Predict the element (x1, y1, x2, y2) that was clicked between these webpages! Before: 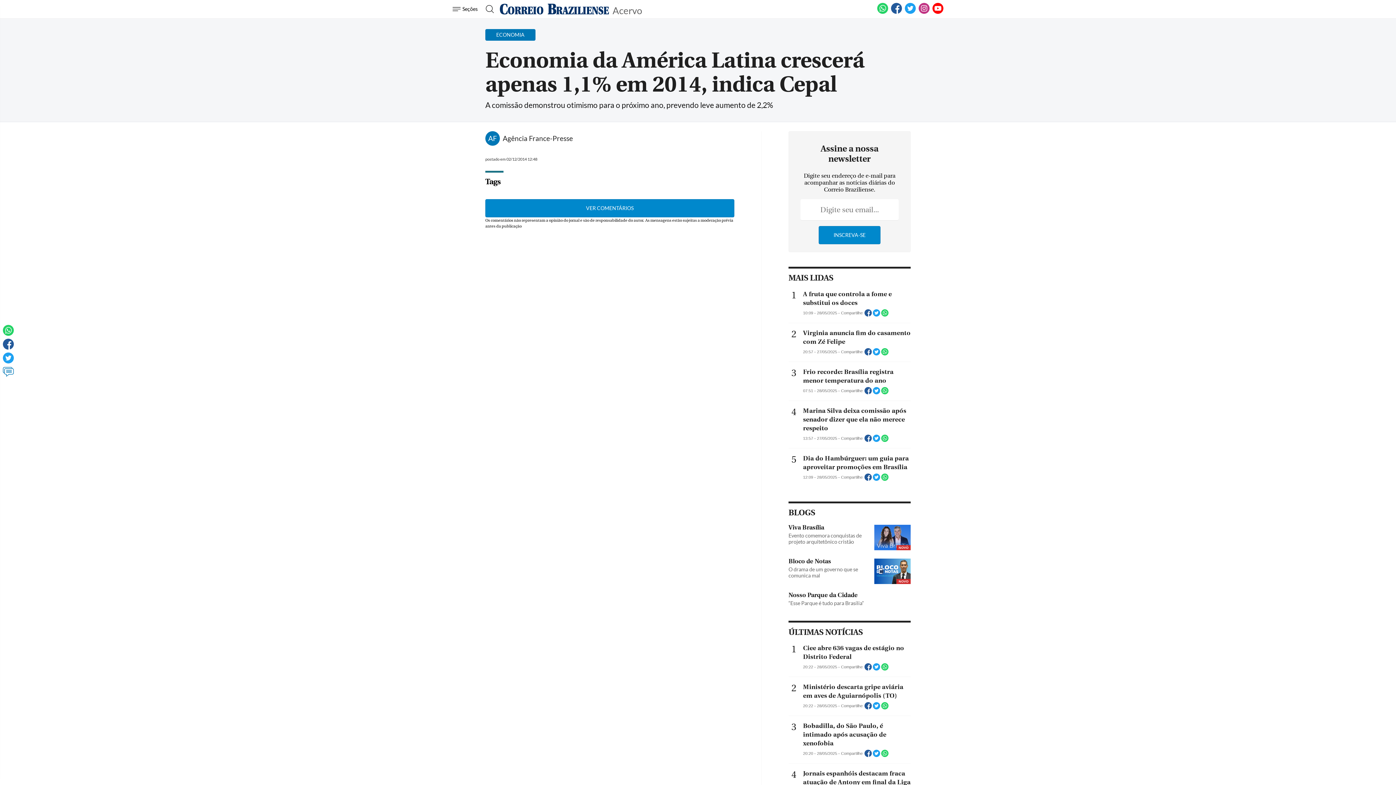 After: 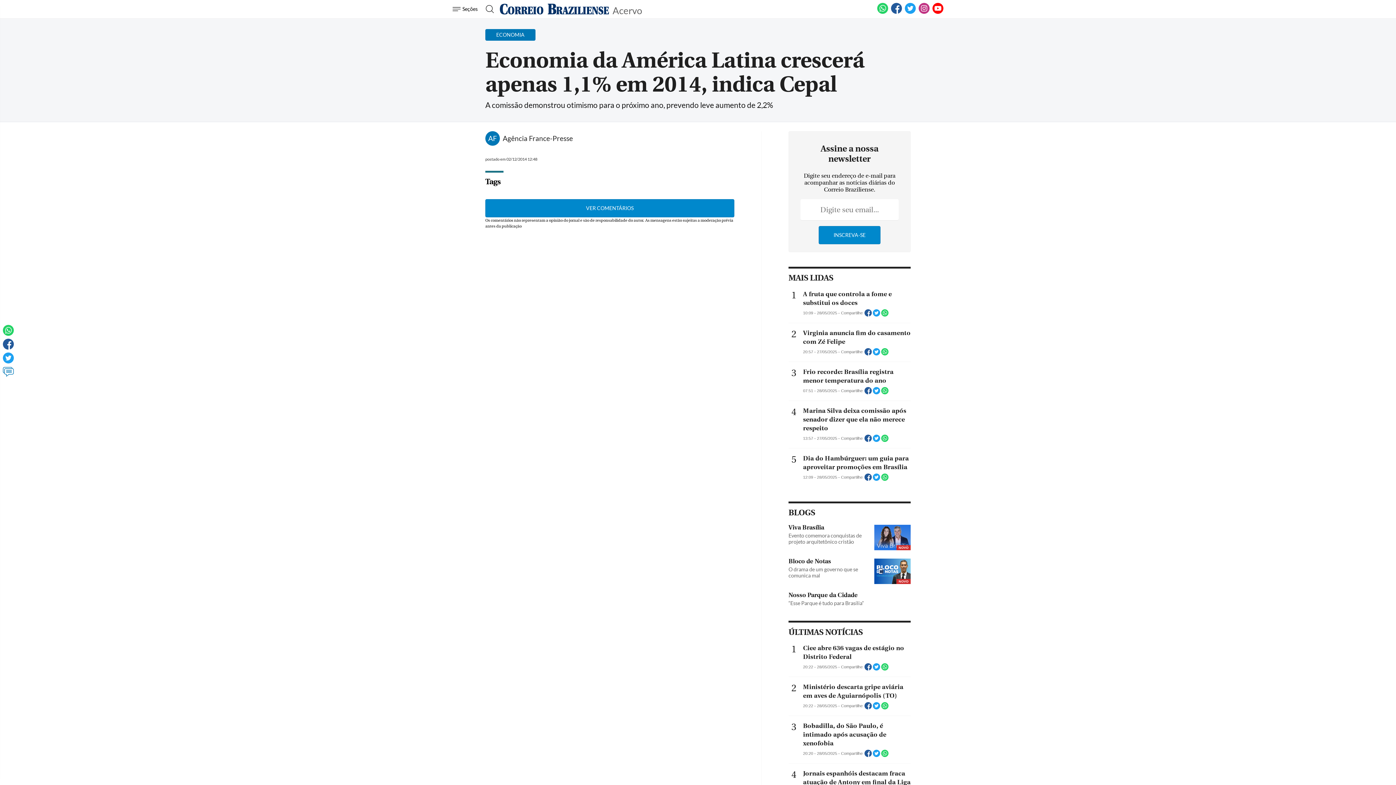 Action: label:   bbox: (873, 390, 881, 395)